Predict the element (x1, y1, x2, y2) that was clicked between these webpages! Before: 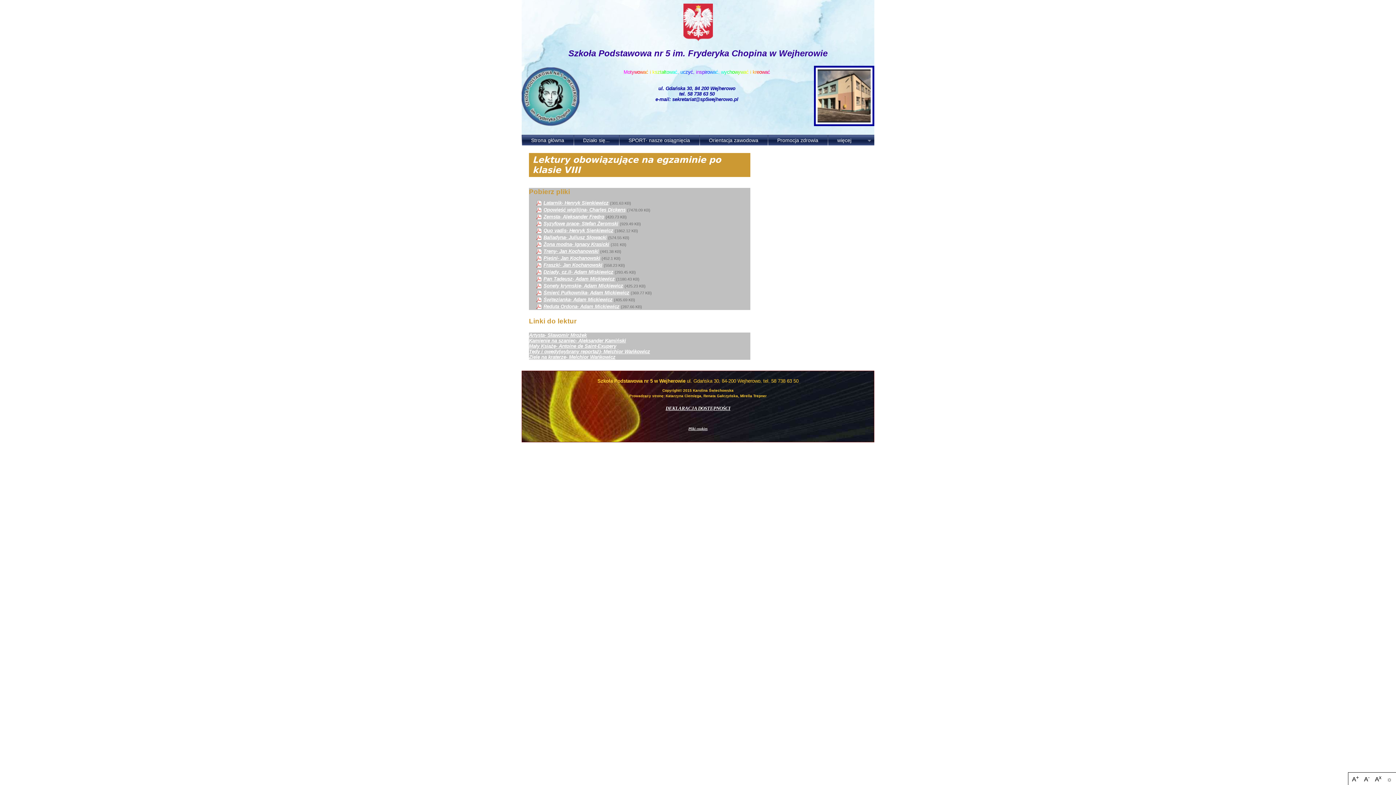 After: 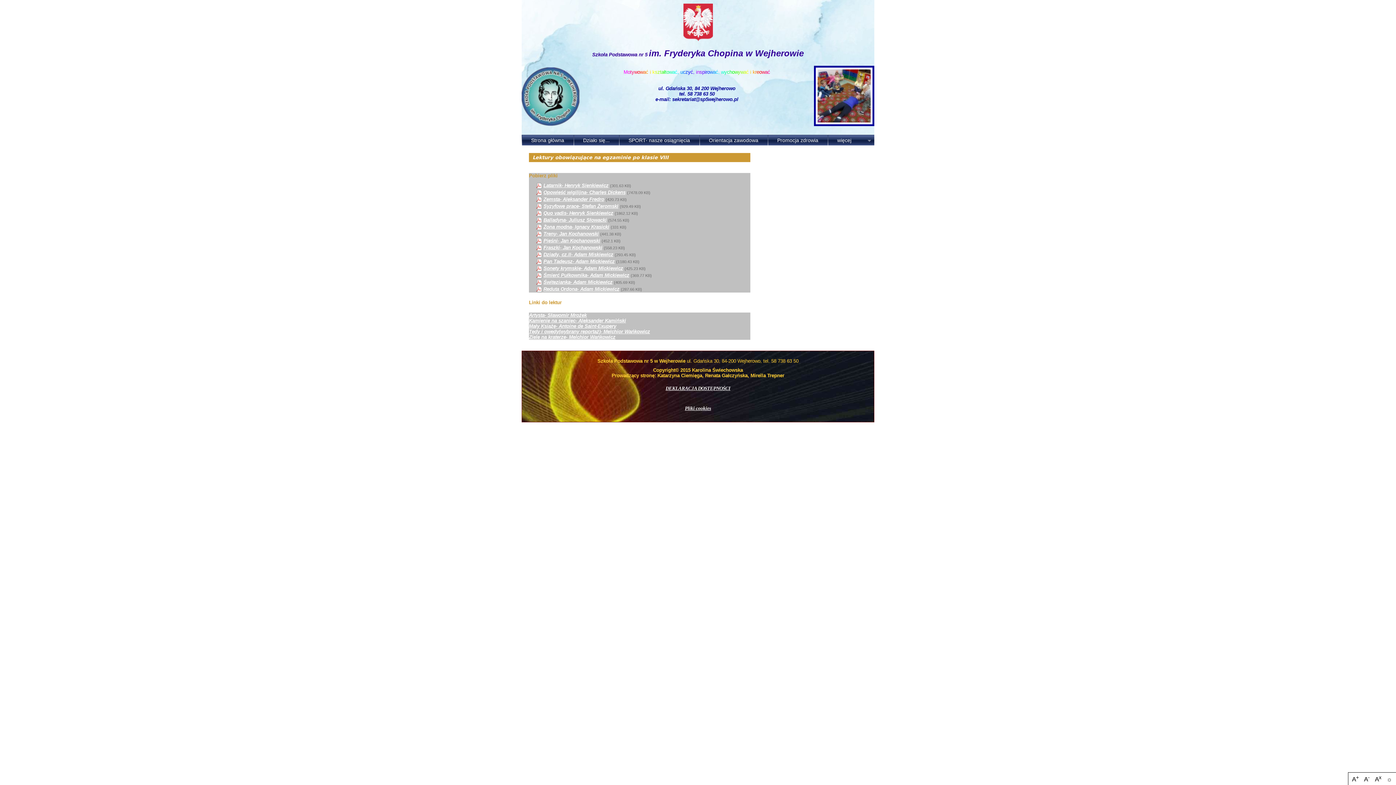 Action: label: Ax bbox: (1373, 773, 1383, 785)